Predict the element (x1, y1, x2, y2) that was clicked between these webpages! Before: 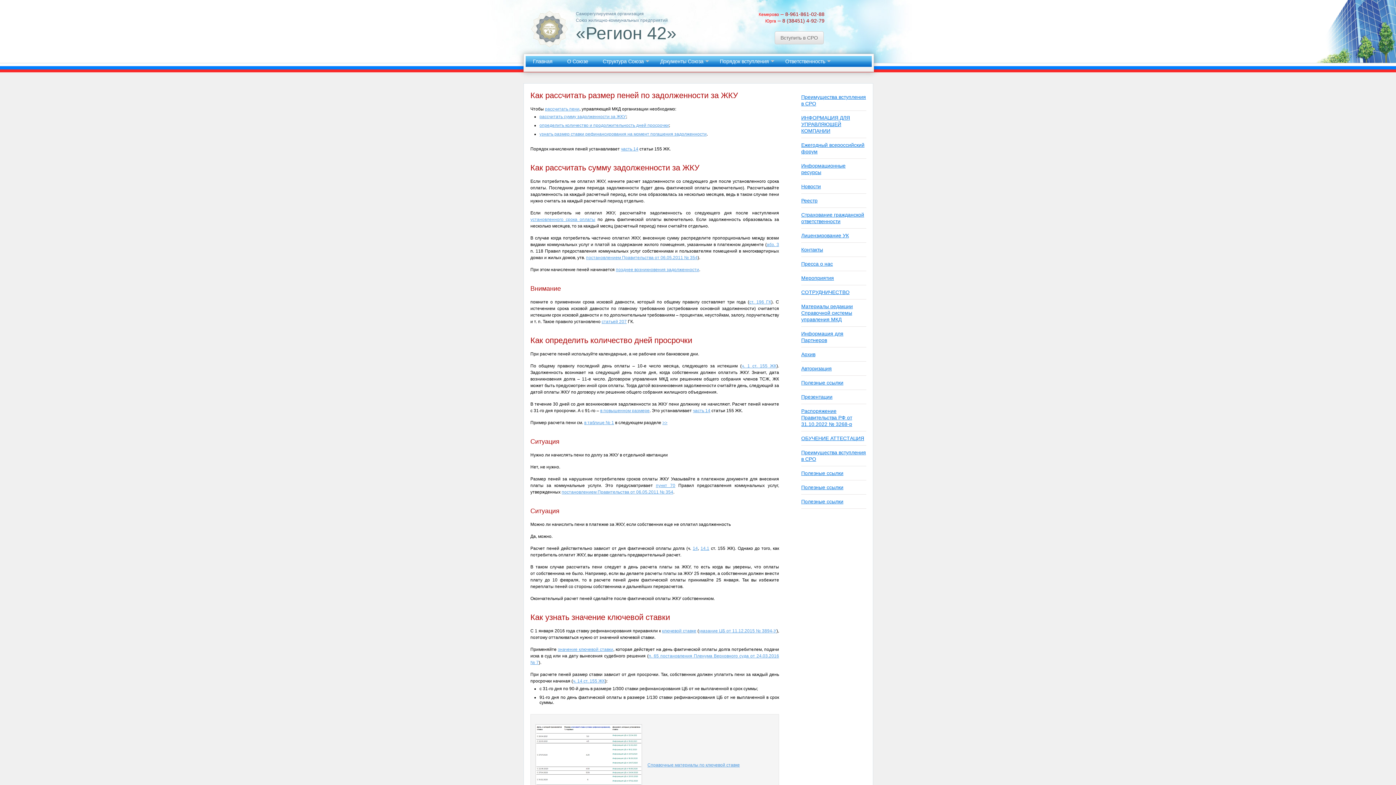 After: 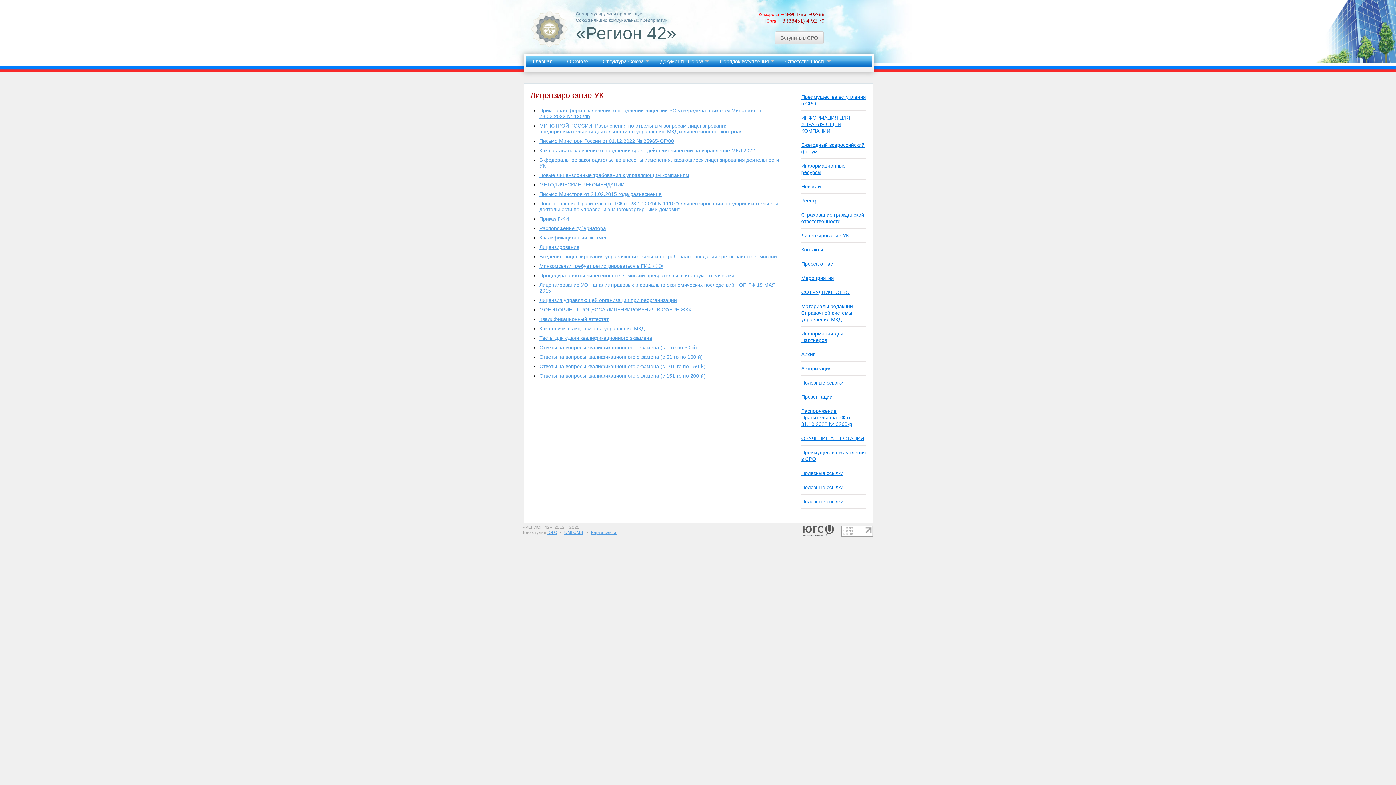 Action: label: Лицензирование УК bbox: (801, 232, 849, 238)